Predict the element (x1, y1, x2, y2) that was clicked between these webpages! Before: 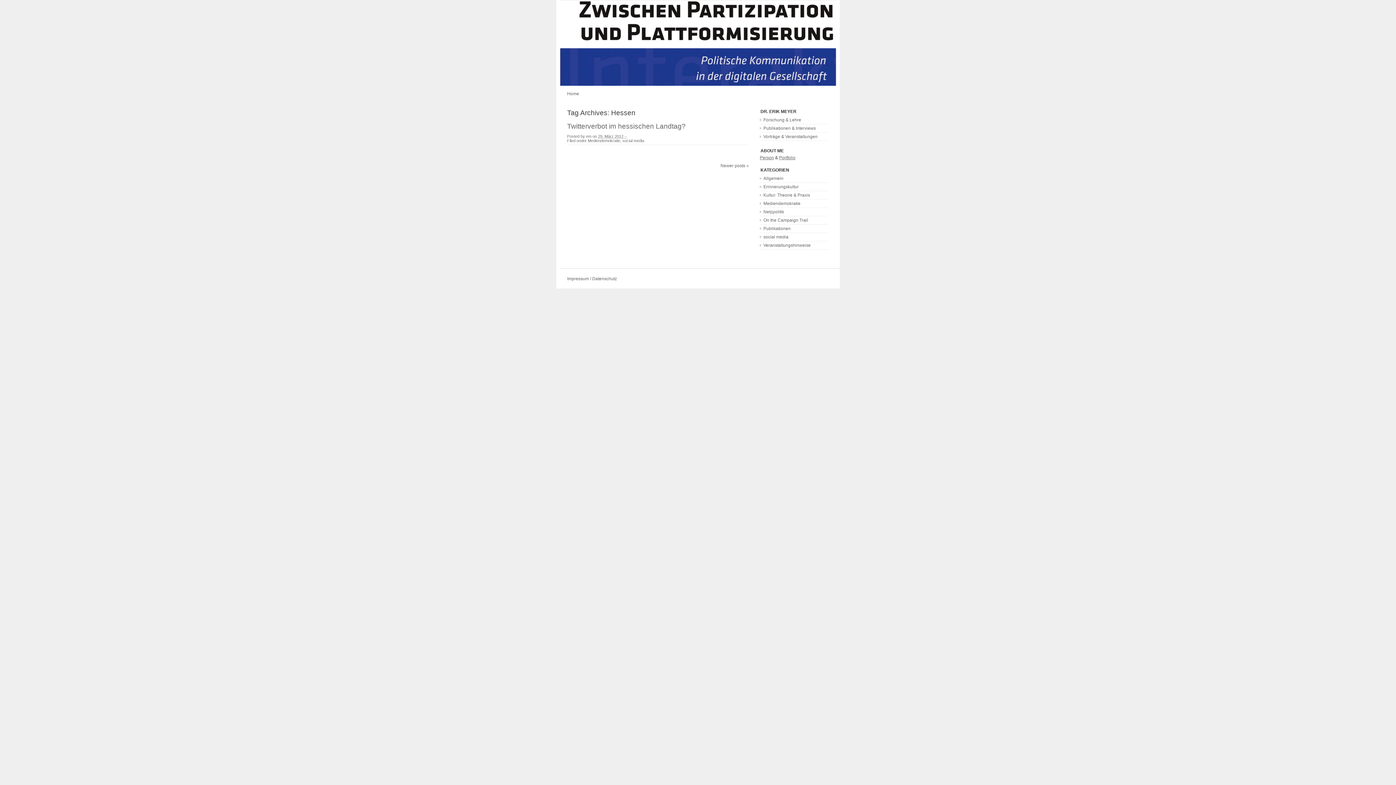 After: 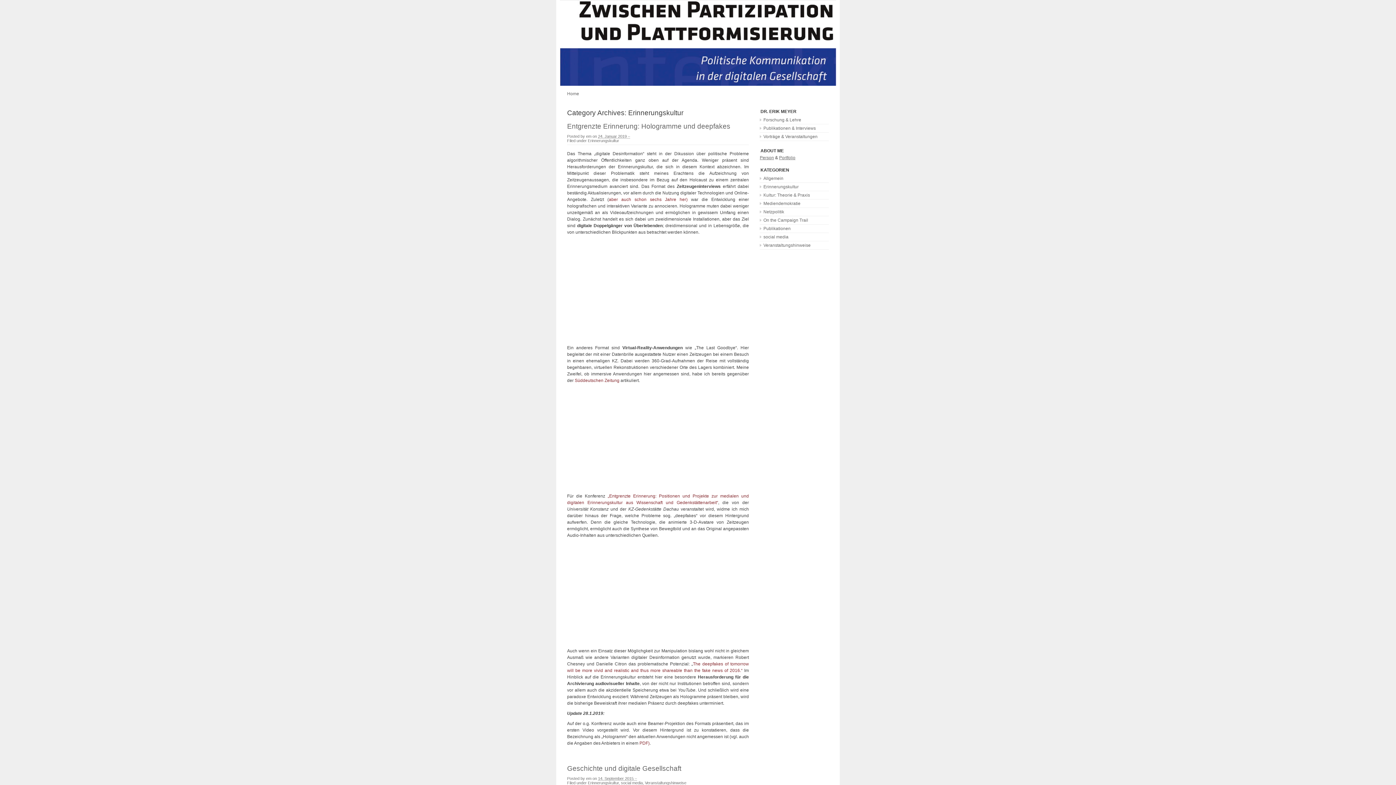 Action: label: Erinnerungskultur bbox: (763, 184, 798, 189)